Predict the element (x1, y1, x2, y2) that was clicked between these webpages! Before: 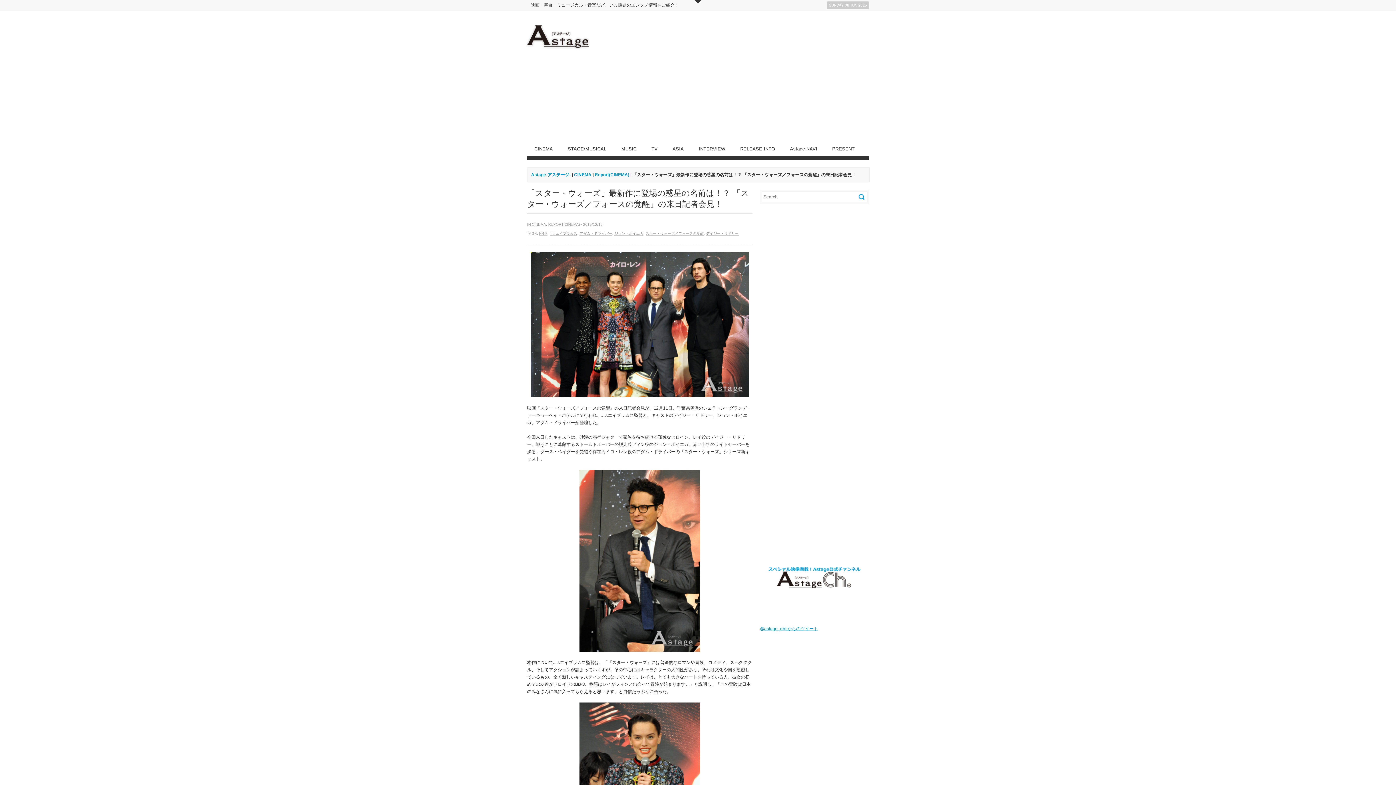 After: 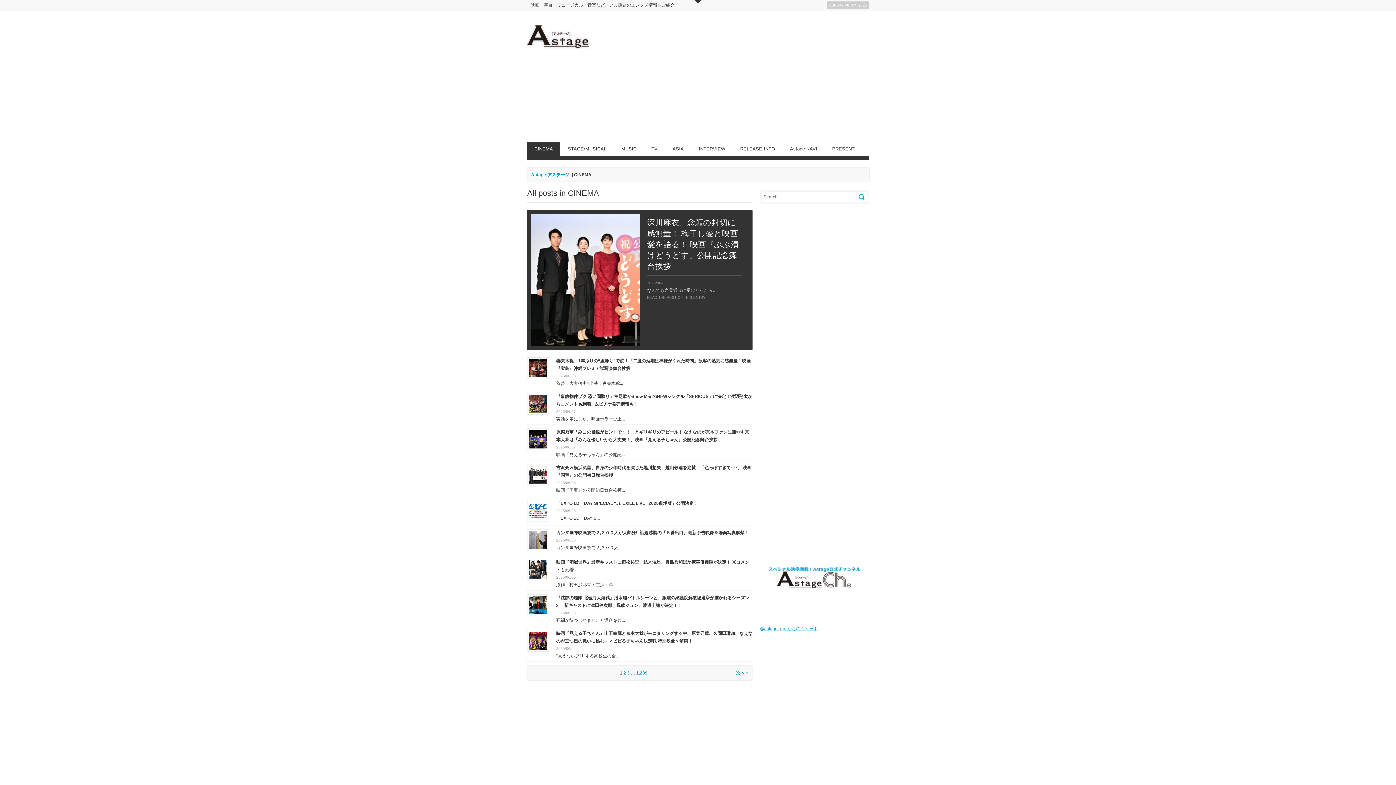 Action: bbox: (532, 222, 546, 226) label: CINEMA